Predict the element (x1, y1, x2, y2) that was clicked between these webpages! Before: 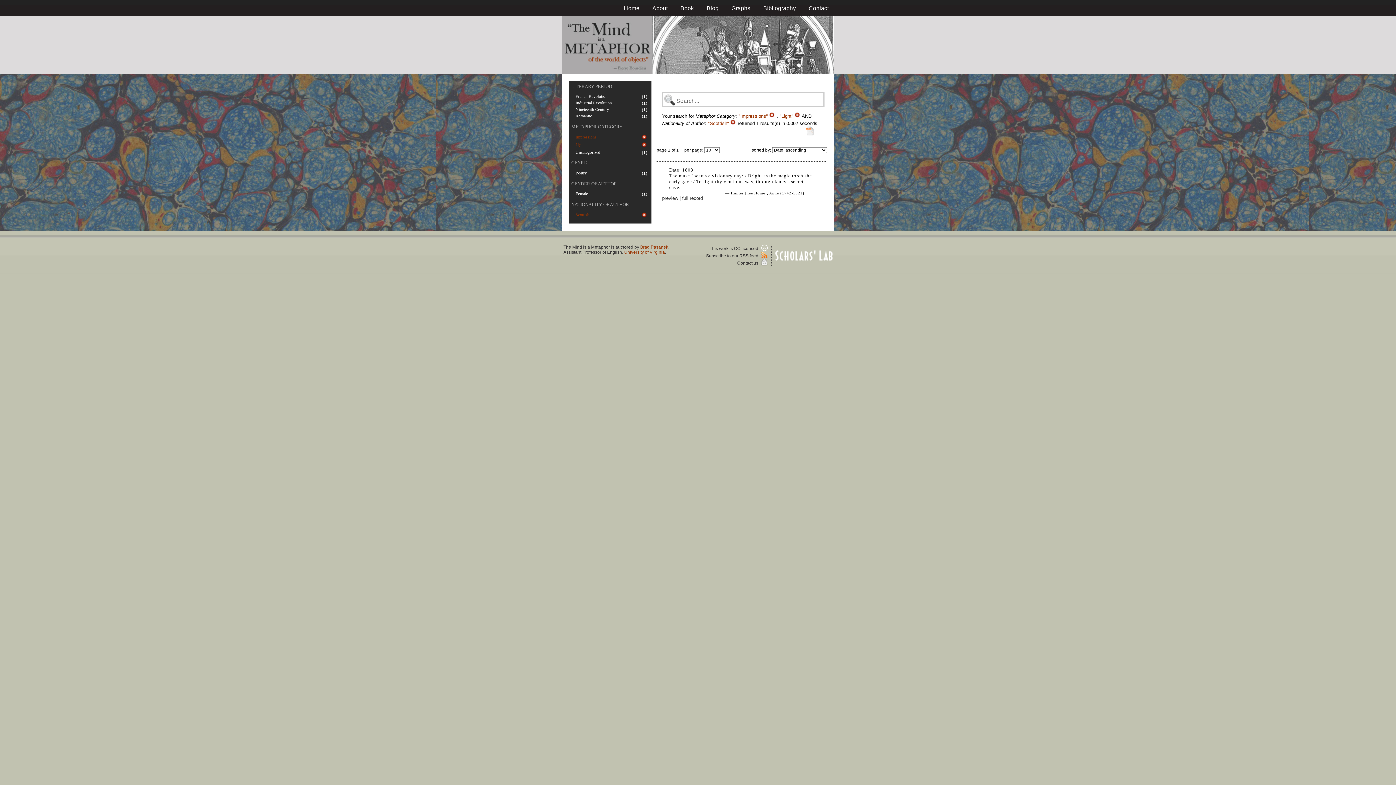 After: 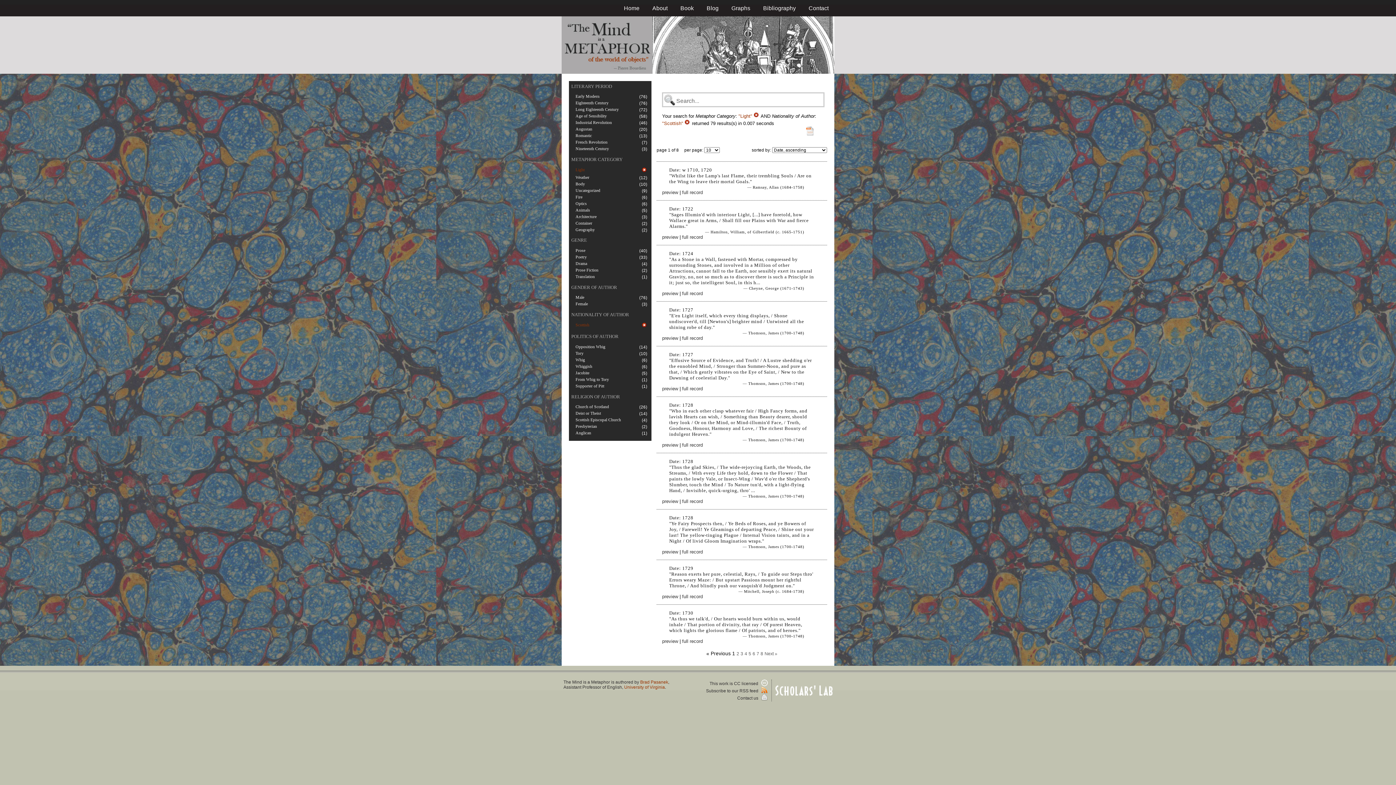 Action: bbox: (641, 135, 647, 140)